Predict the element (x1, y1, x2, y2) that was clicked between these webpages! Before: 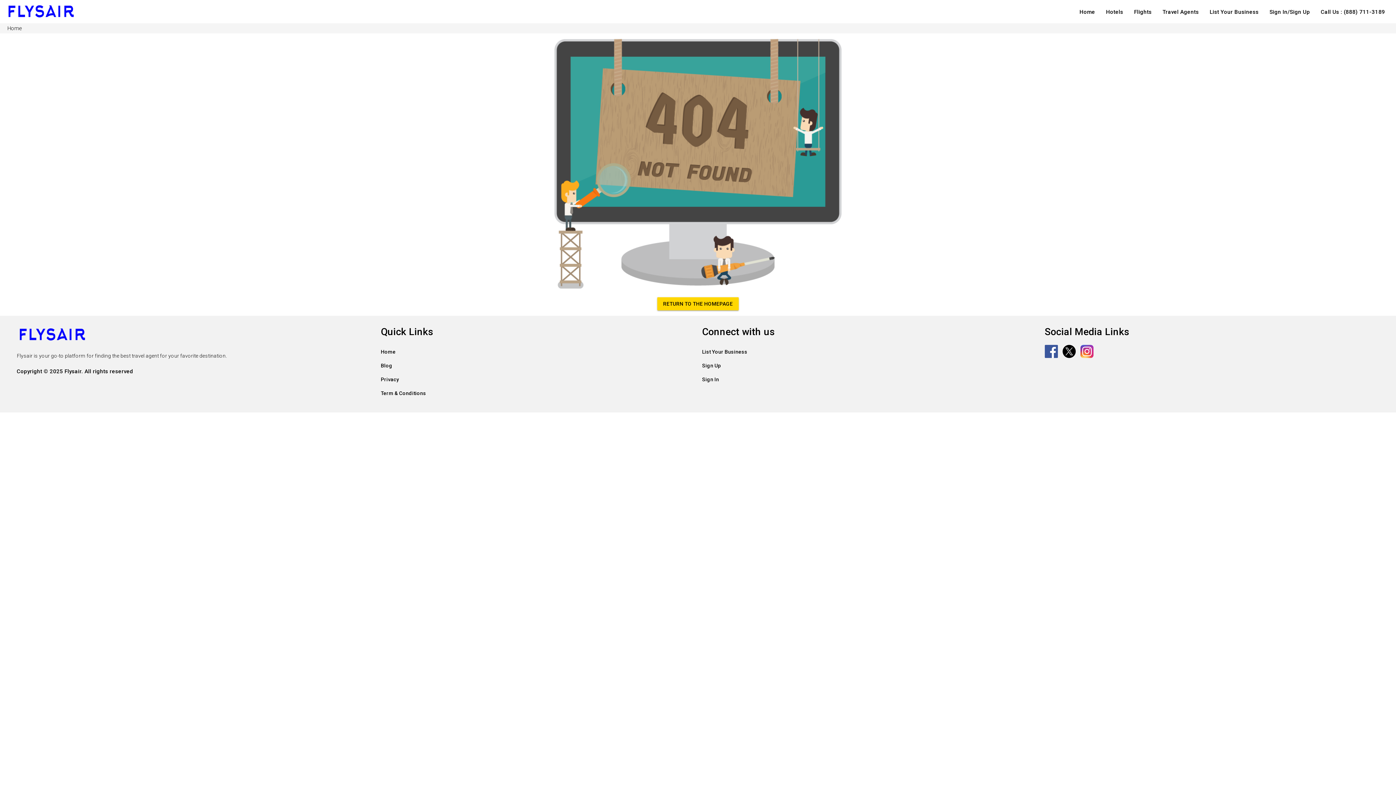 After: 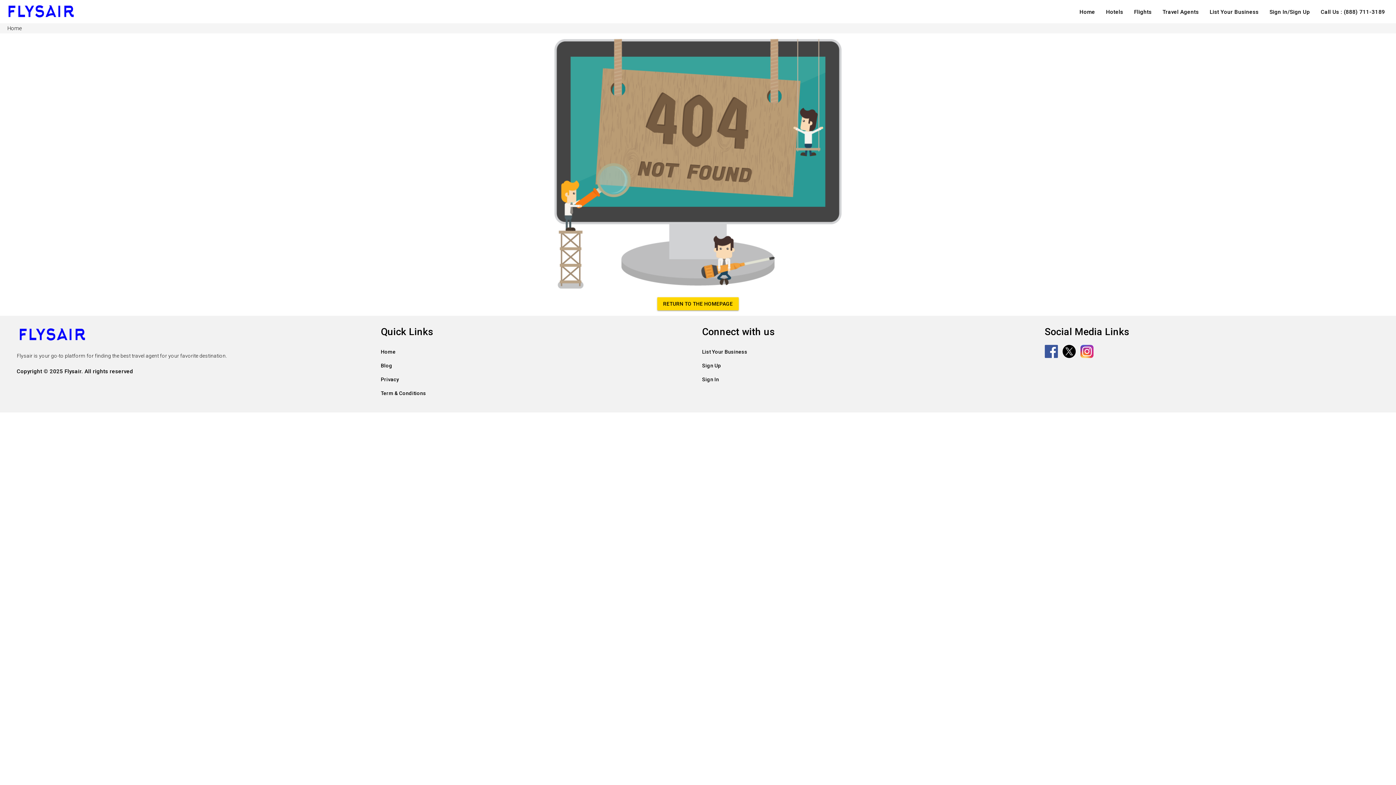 Action: bbox: (1062, 353, 1075, 359)